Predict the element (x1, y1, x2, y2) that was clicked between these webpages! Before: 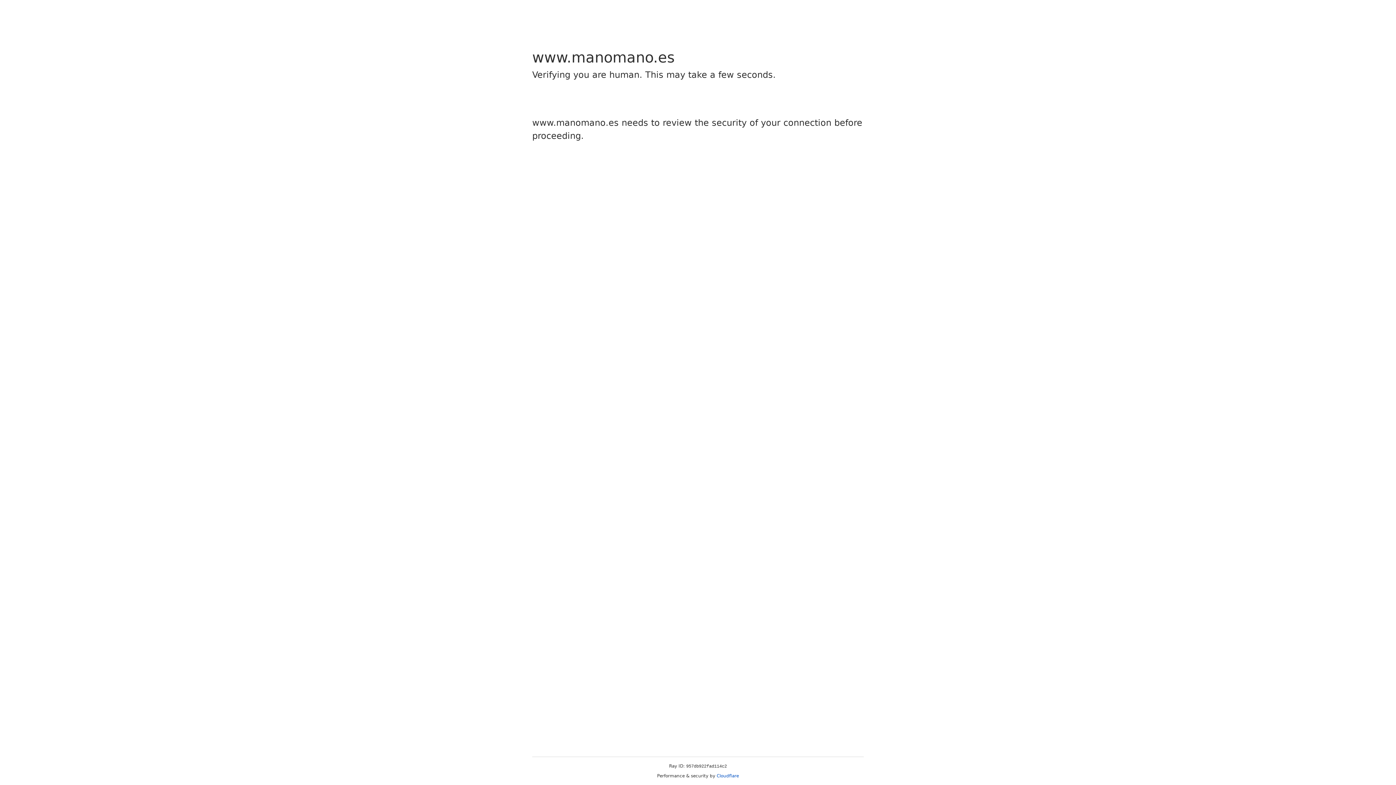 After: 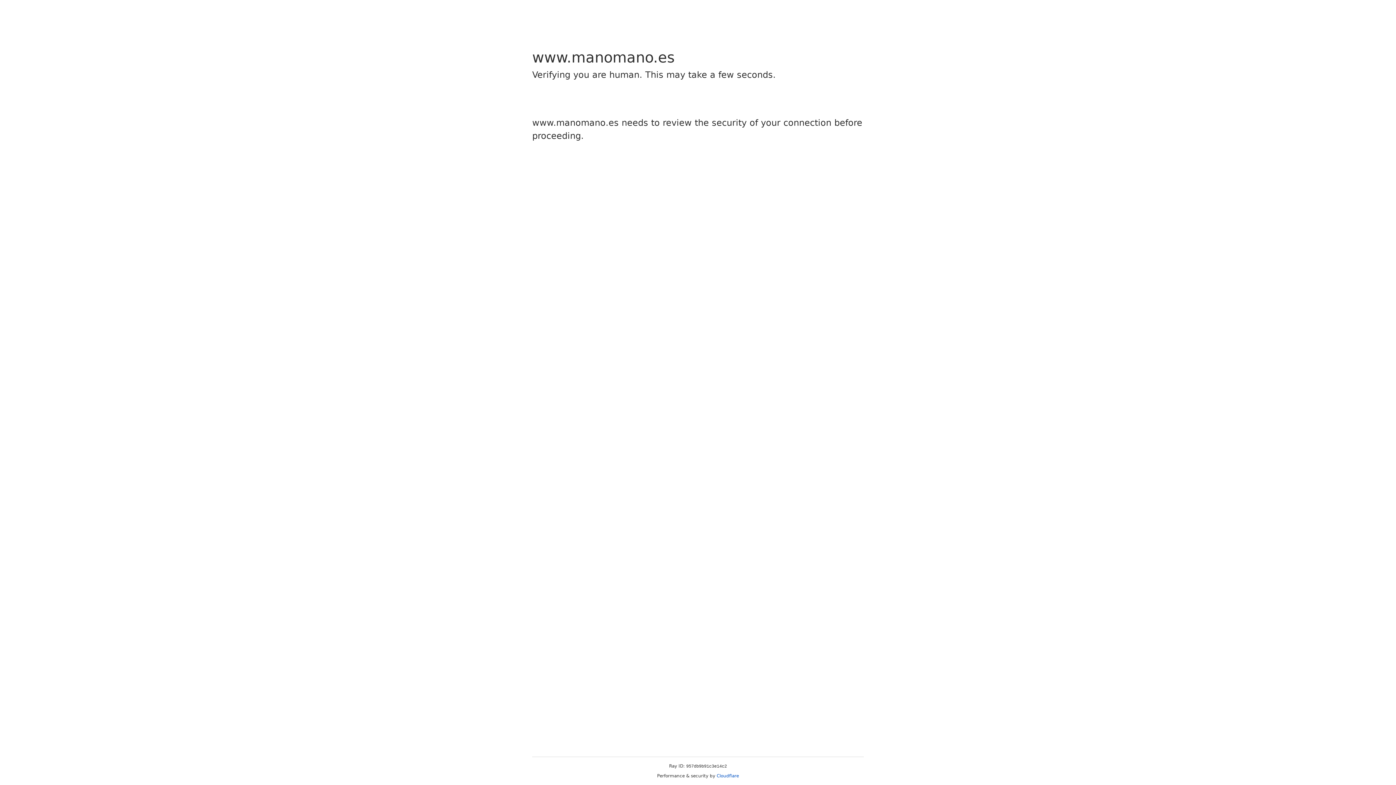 Action: label: Cloudflare bbox: (716, 773, 739, 778)